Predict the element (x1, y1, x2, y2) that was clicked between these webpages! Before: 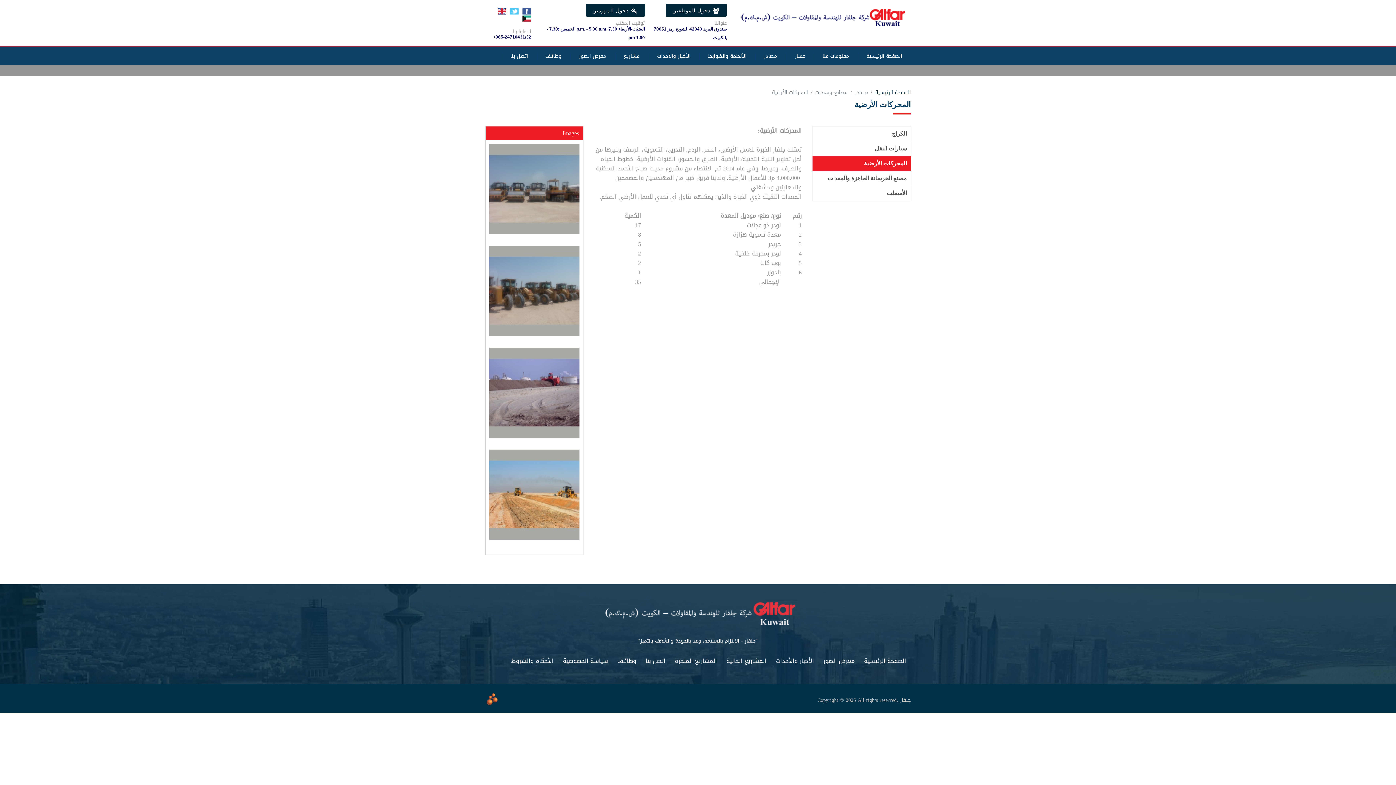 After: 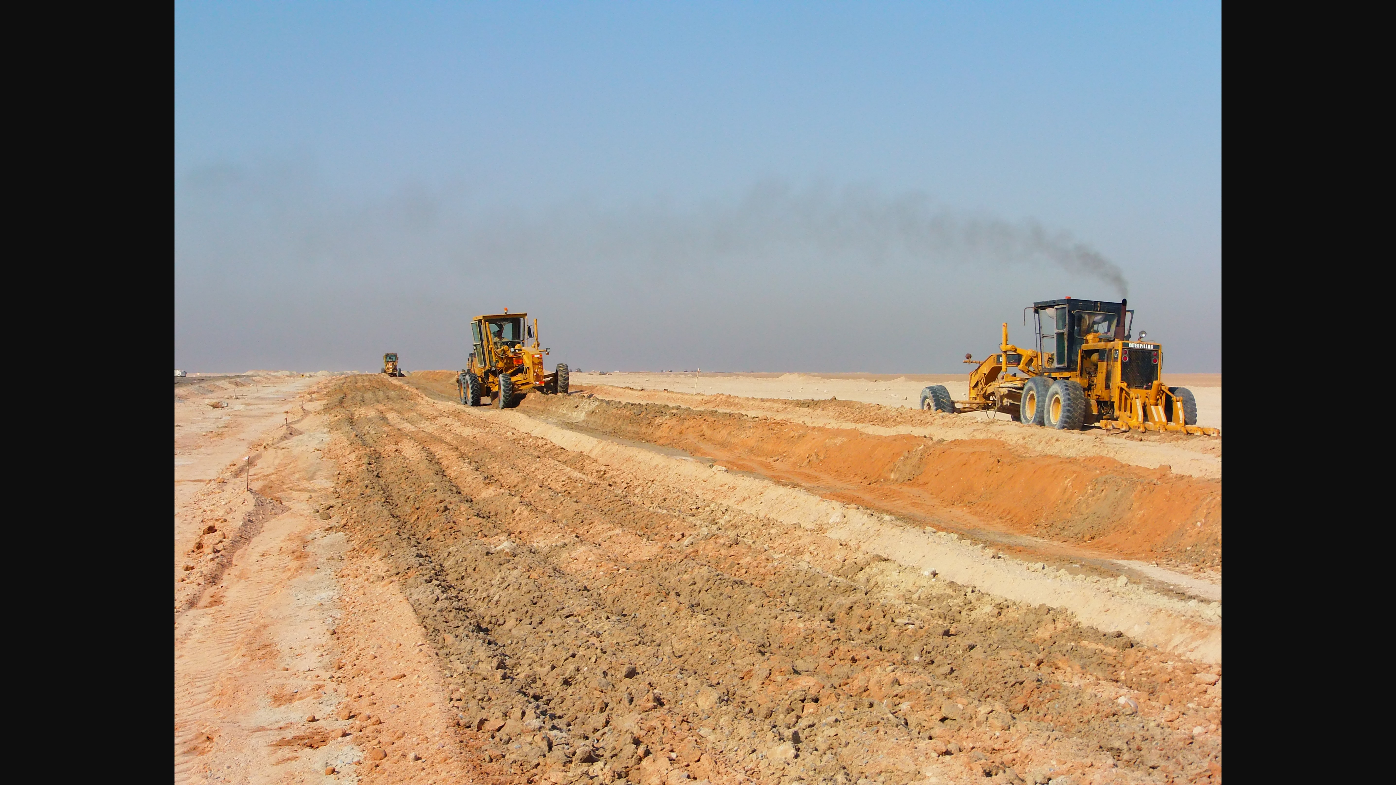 Action: bbox: (489, 449, 579, 540)